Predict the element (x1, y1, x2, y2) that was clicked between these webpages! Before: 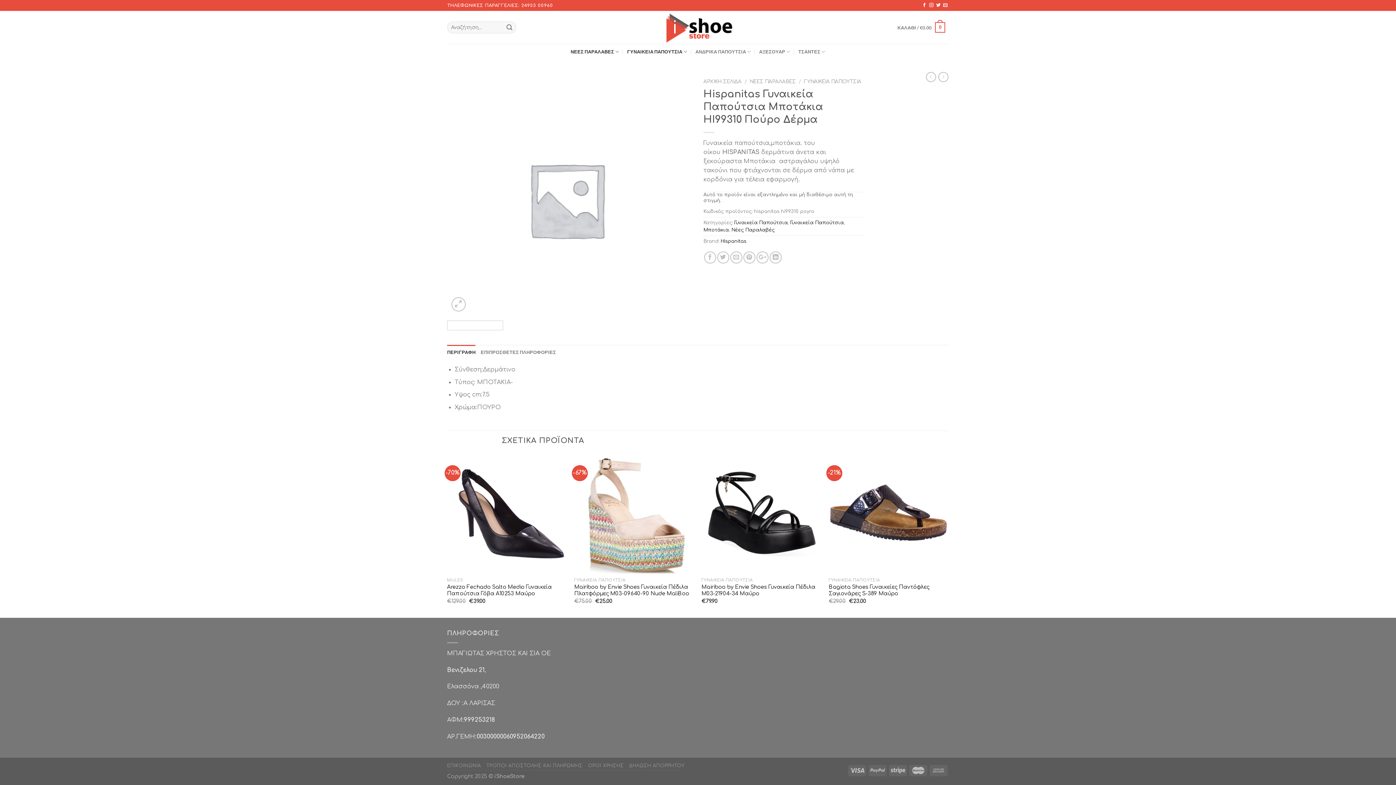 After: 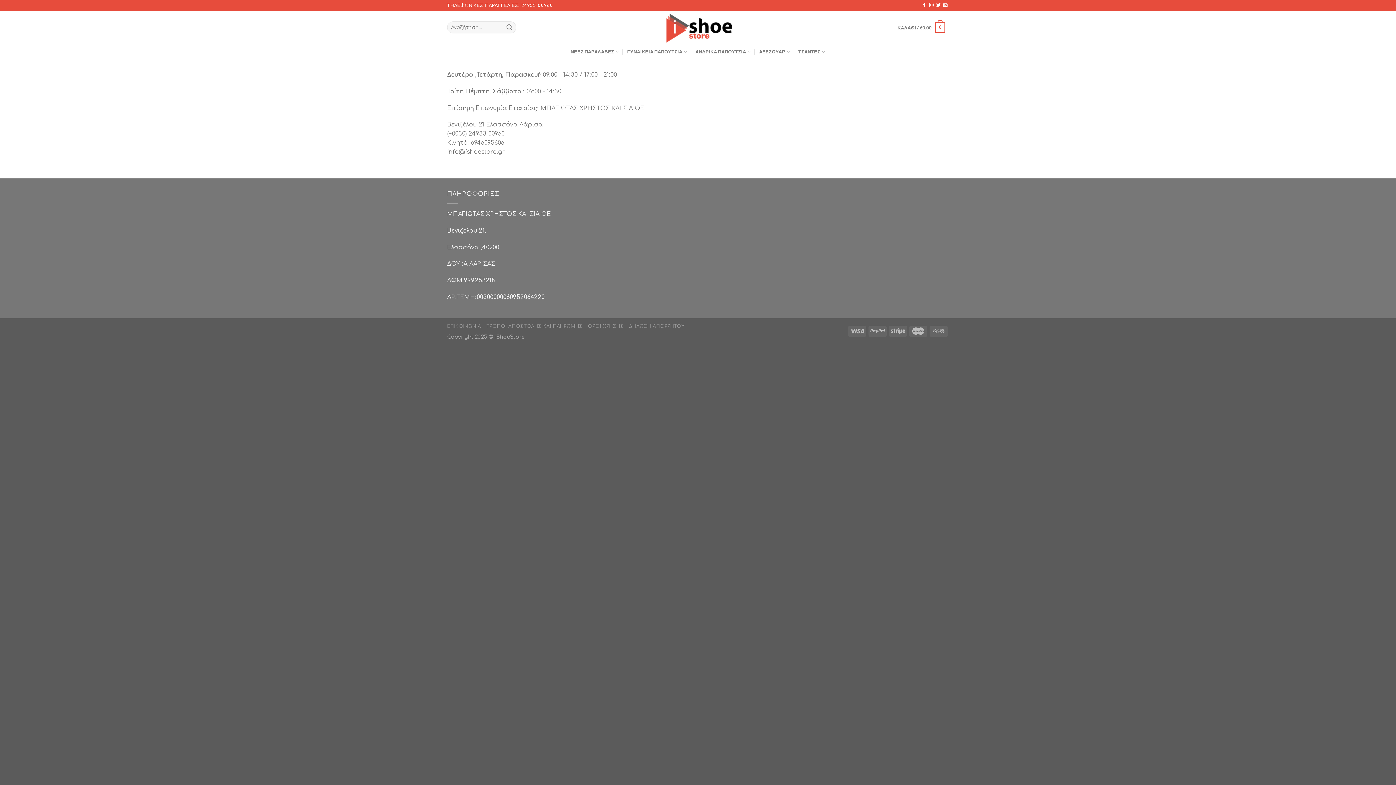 Action: bbox: (447, 763, 481, 768) label: ΕΠΙΚΟΙΝΩΝΙΑ